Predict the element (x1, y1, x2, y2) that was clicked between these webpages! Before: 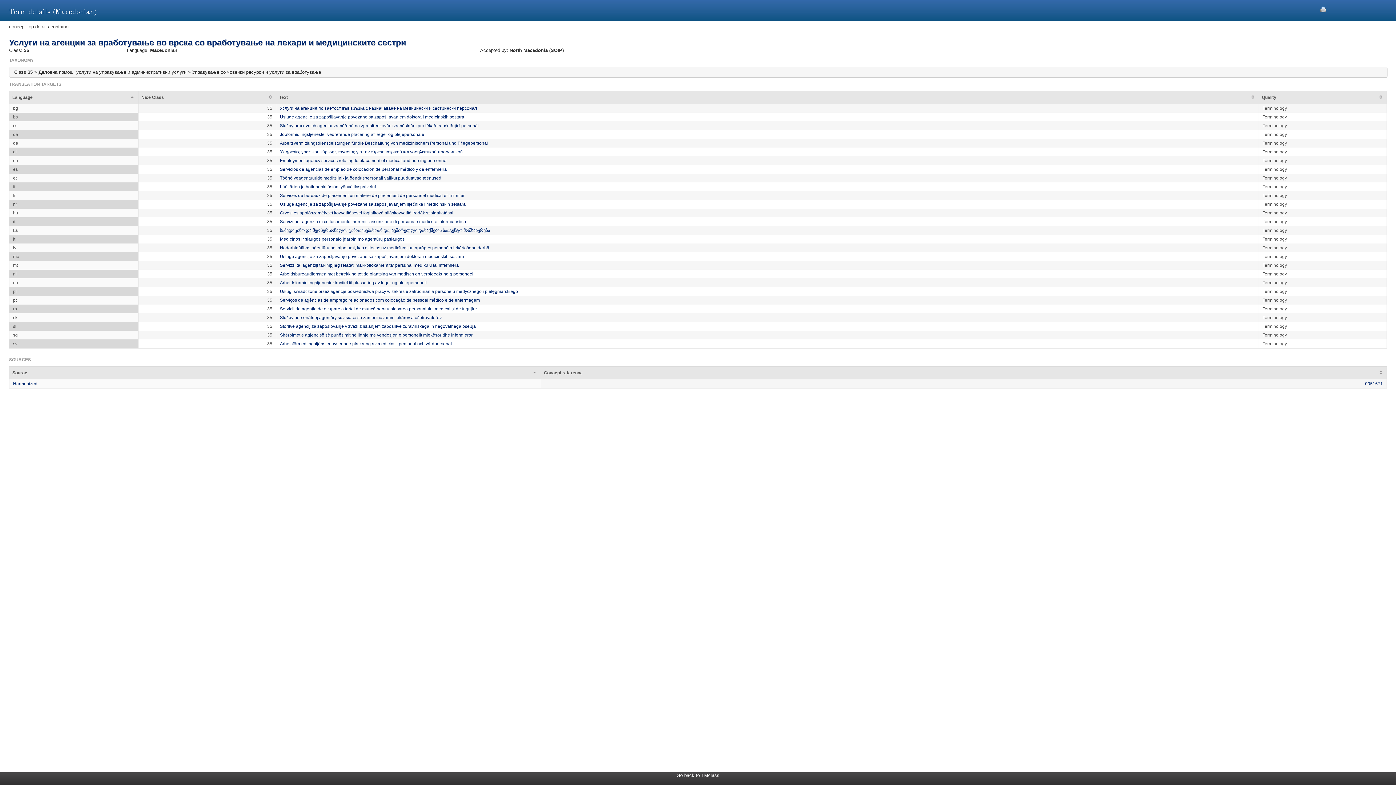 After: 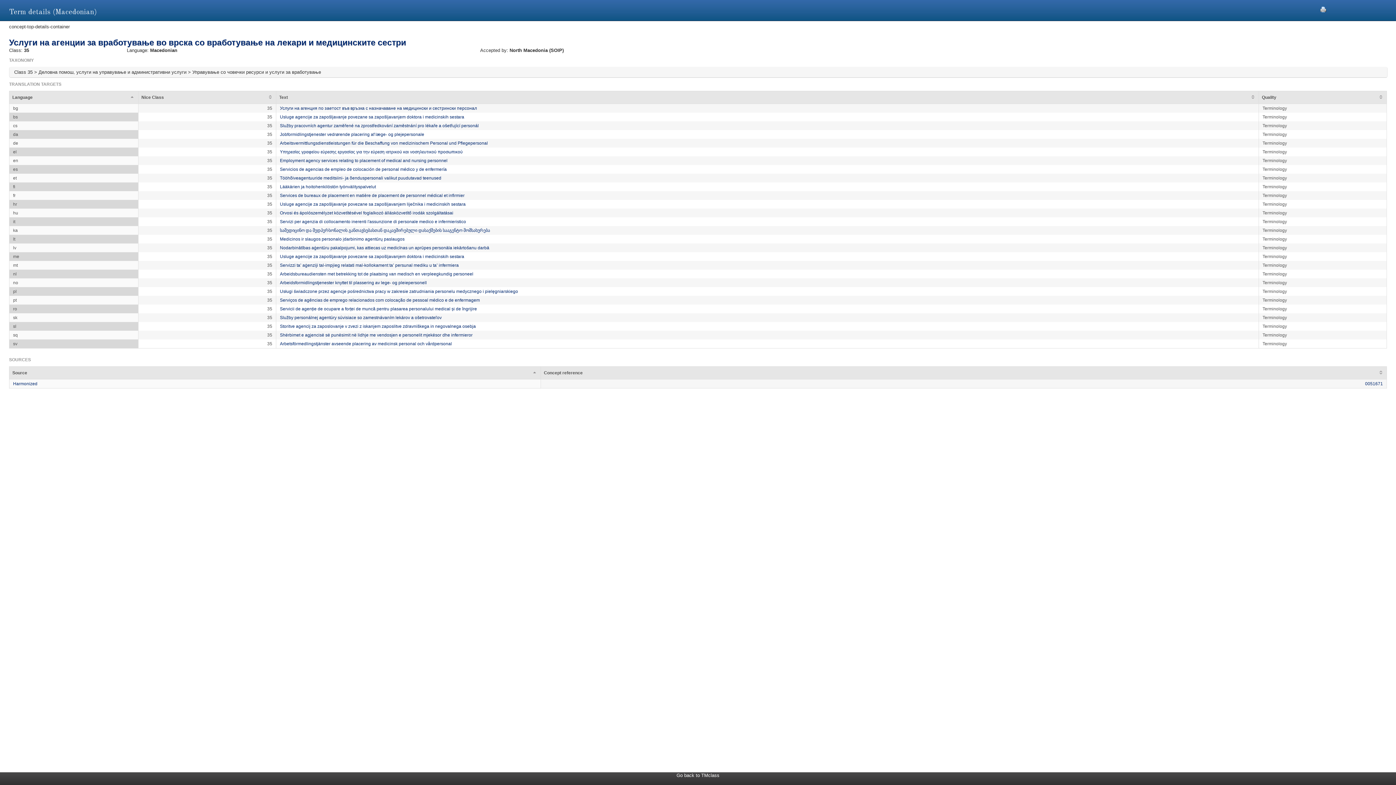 Action: bbox: (1320, 6, 1326, 11)